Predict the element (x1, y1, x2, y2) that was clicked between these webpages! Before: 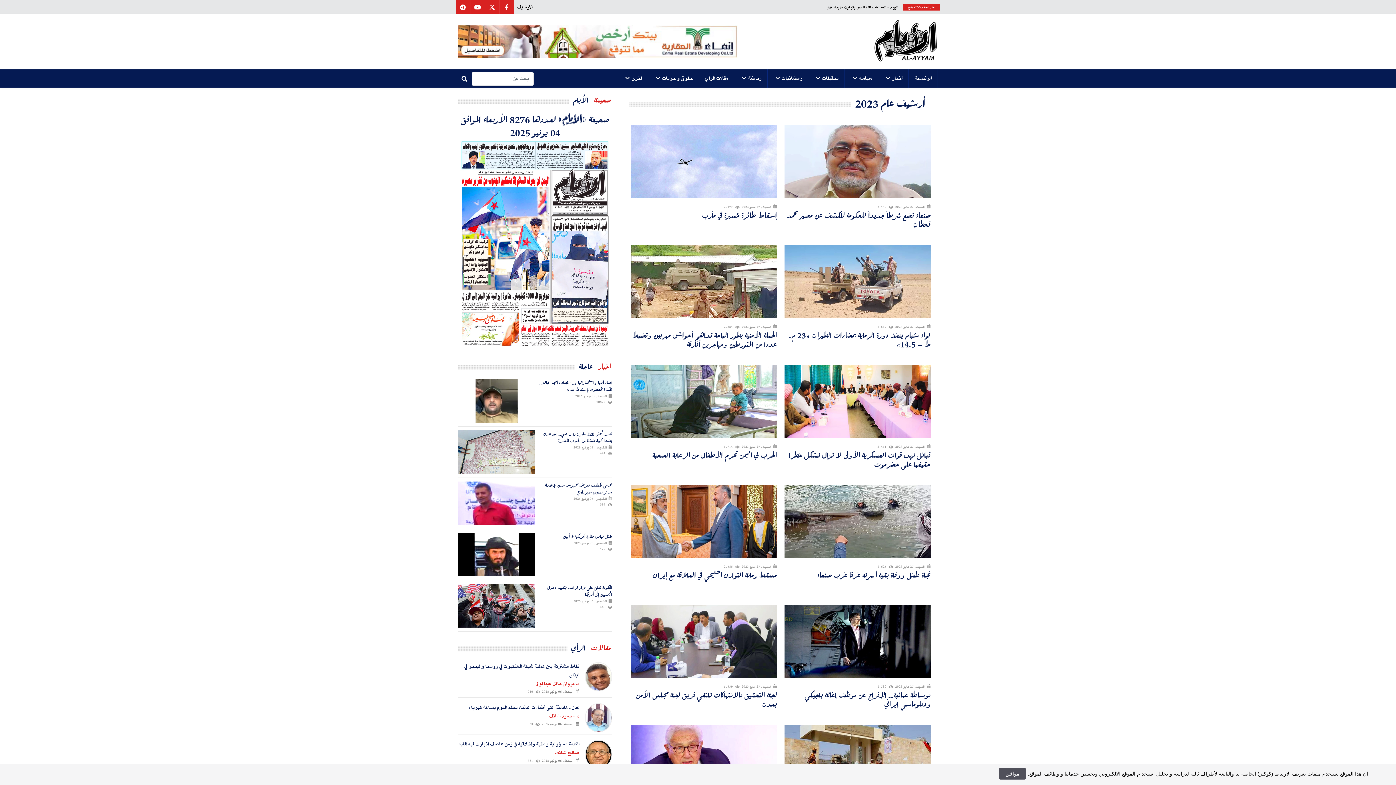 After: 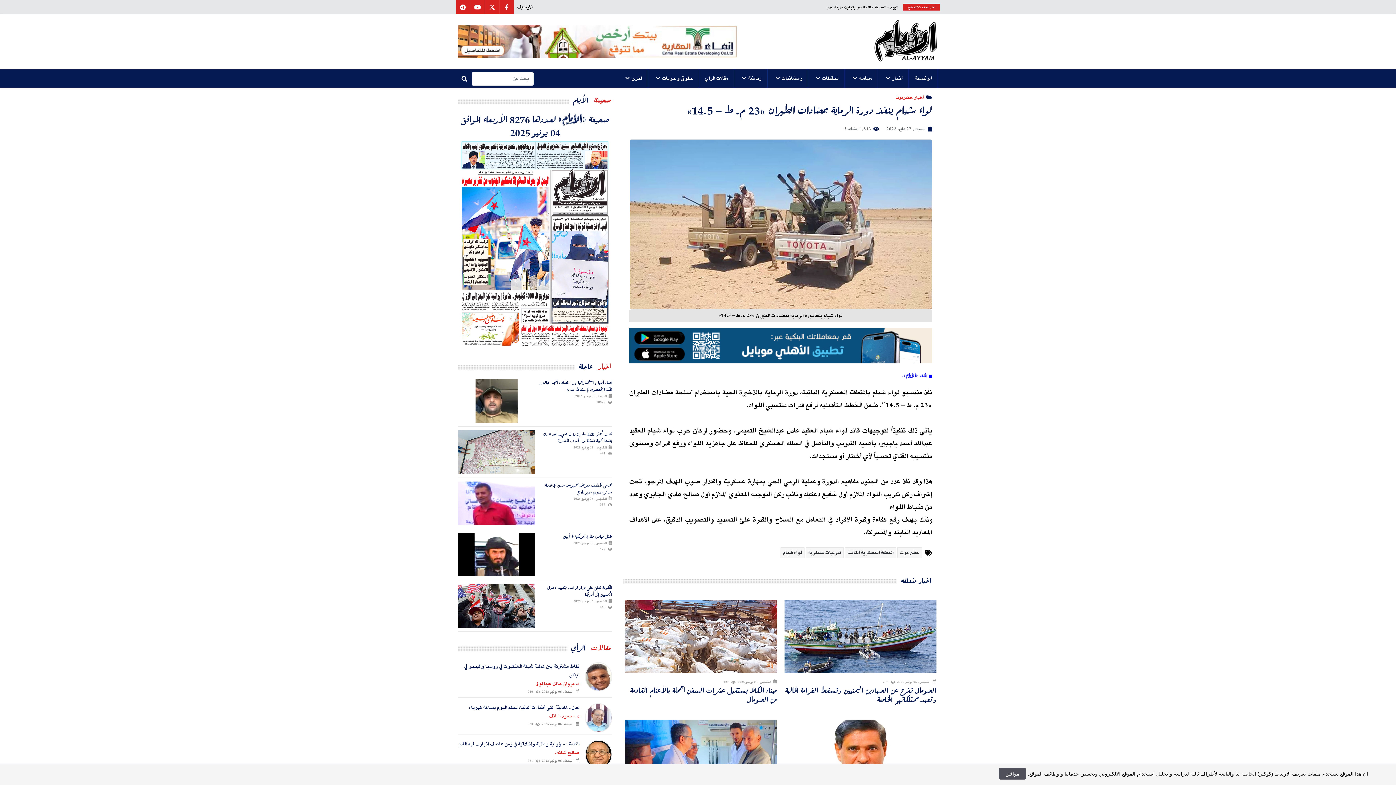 Action: bbox: (784, 330, 930, 349) label: ​لواء شبام ينفذ دورة الرماية بمضادات الطيران «23 م. ط – 14.5»